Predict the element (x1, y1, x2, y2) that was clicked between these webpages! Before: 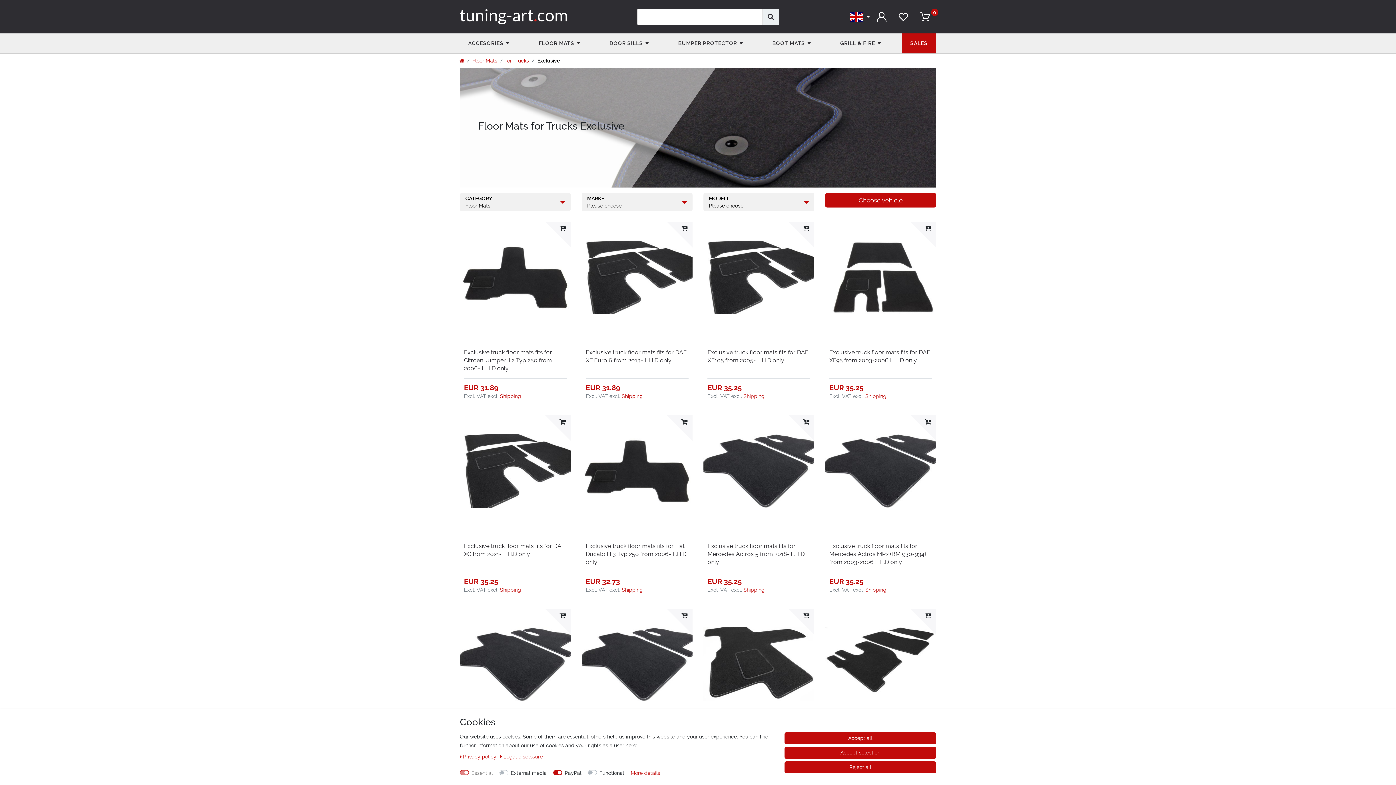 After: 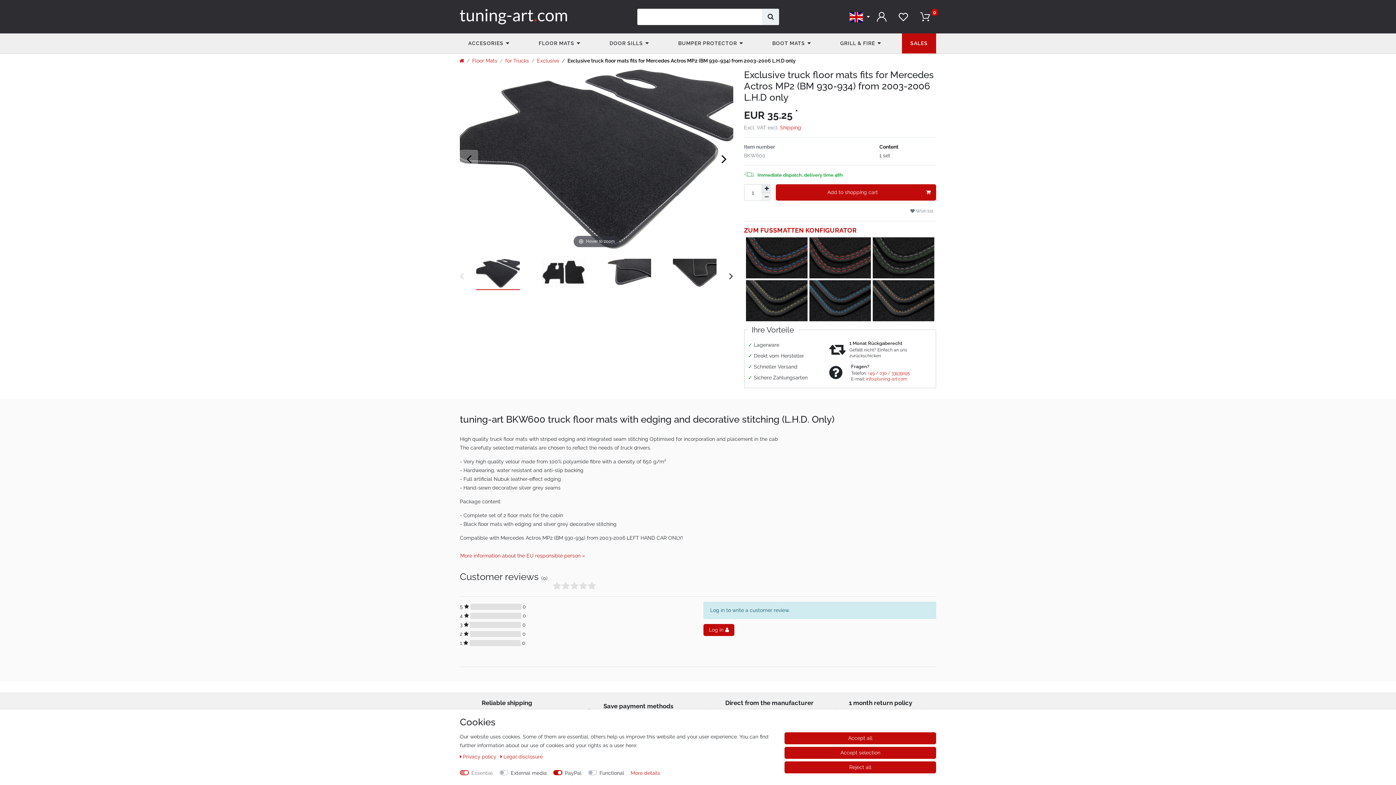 Action: bbox: (825, 415, 936, 526)